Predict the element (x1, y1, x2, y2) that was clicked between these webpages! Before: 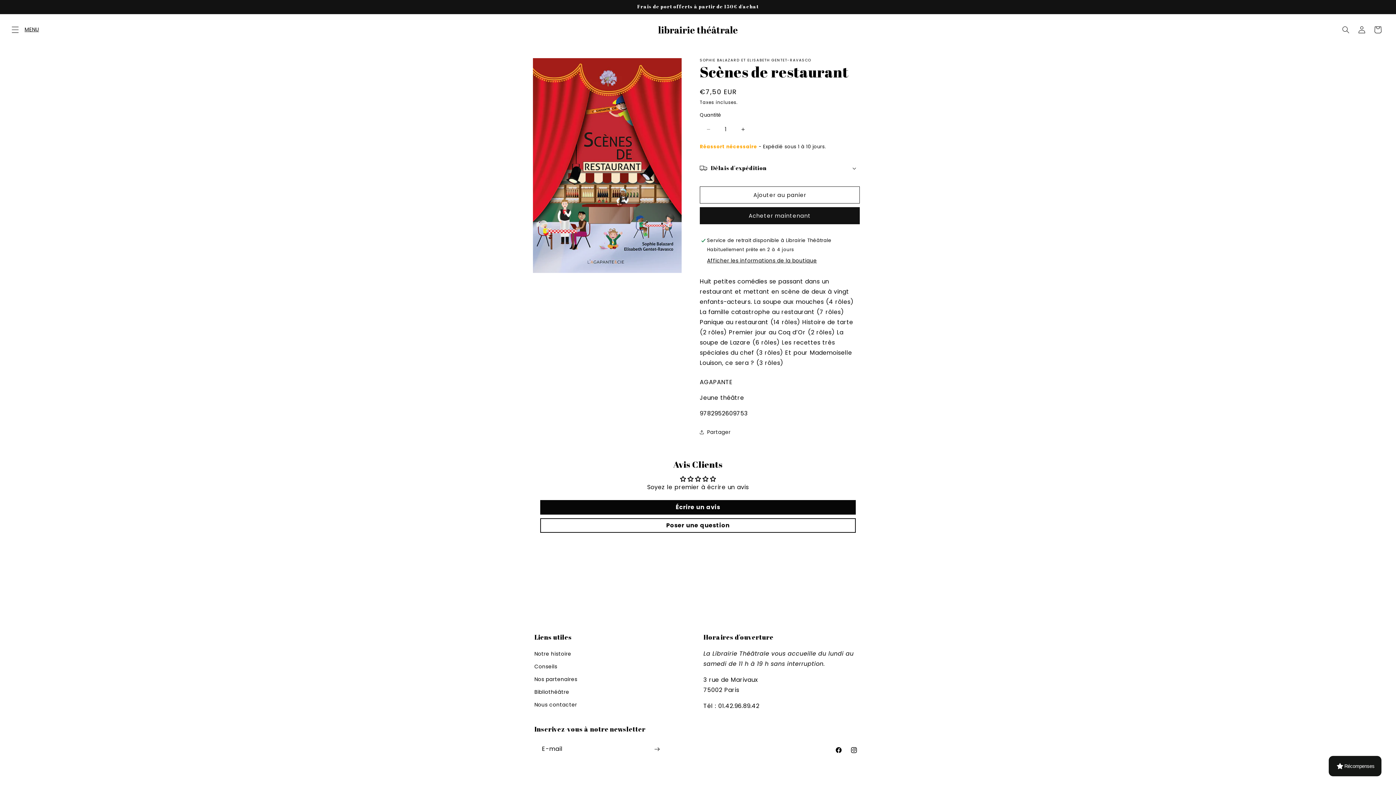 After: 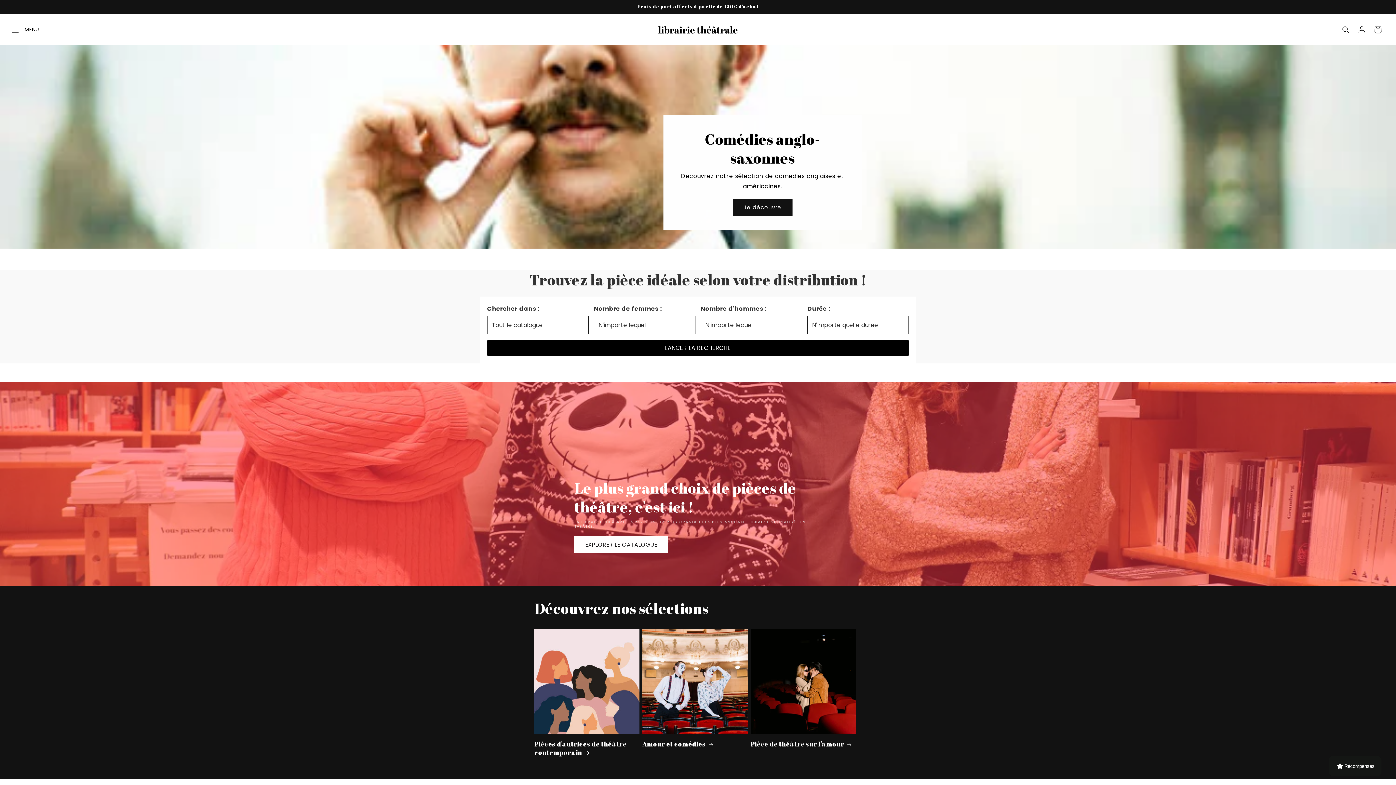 Action: bbox: (655, 21, 740, 37)